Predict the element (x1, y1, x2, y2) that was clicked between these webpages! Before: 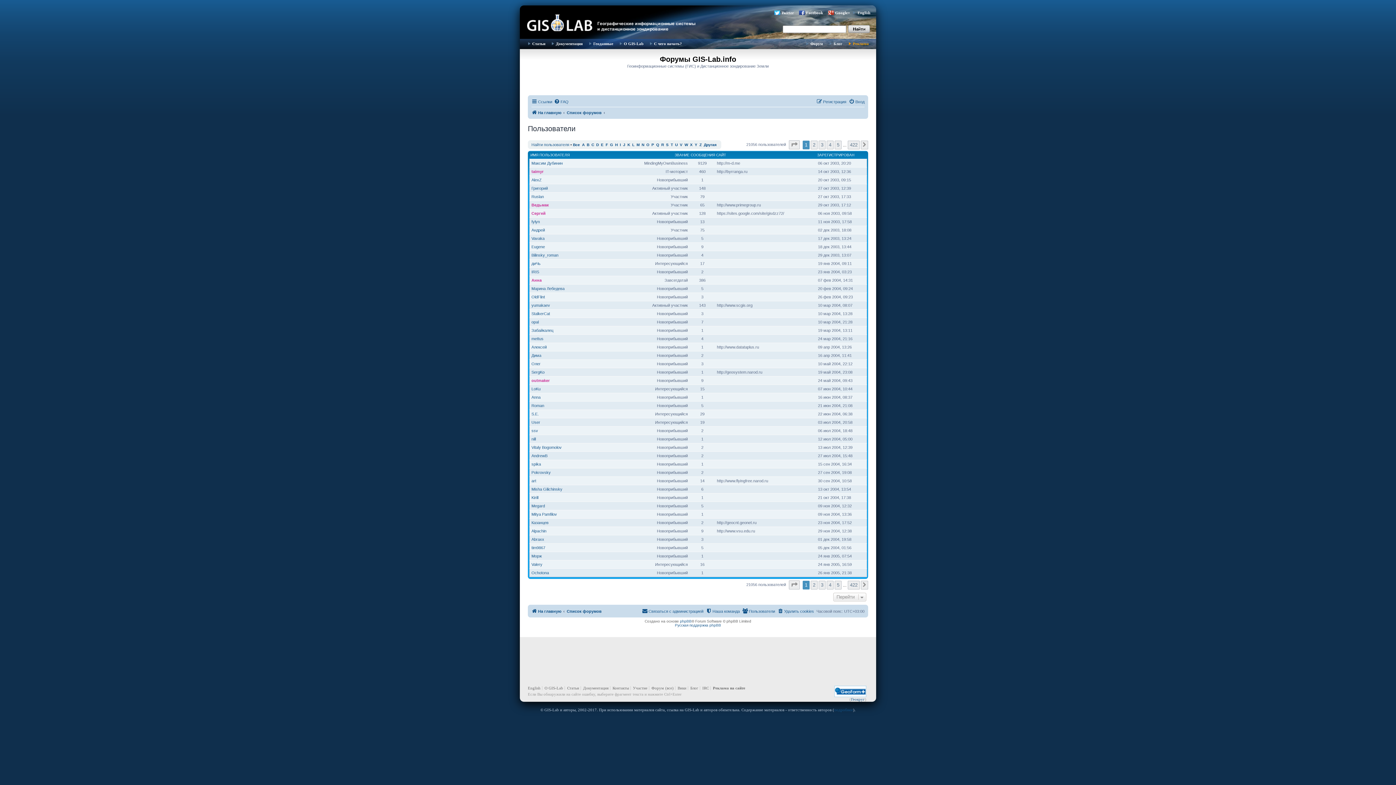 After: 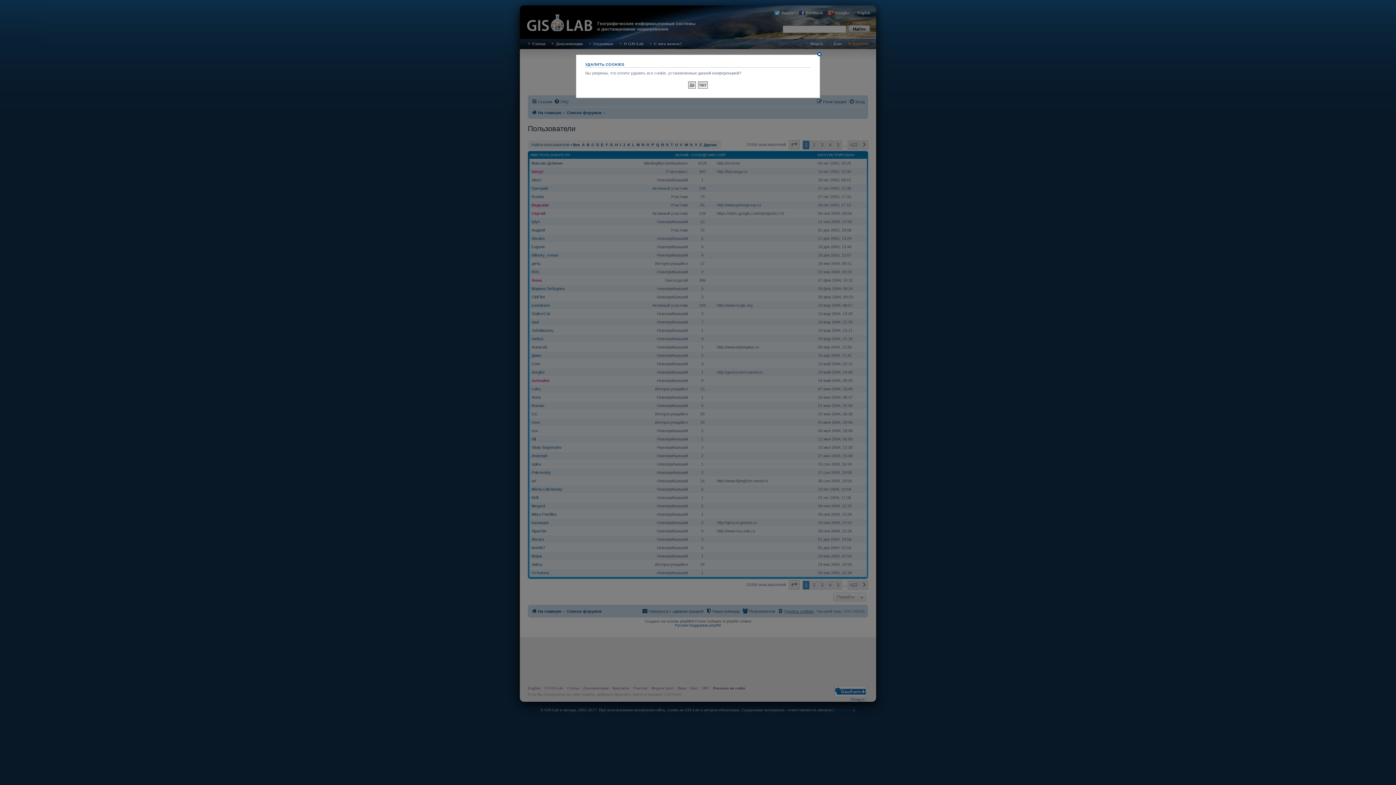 Action: bbox: (777, 607, 814, 616) label: Удалить cookies